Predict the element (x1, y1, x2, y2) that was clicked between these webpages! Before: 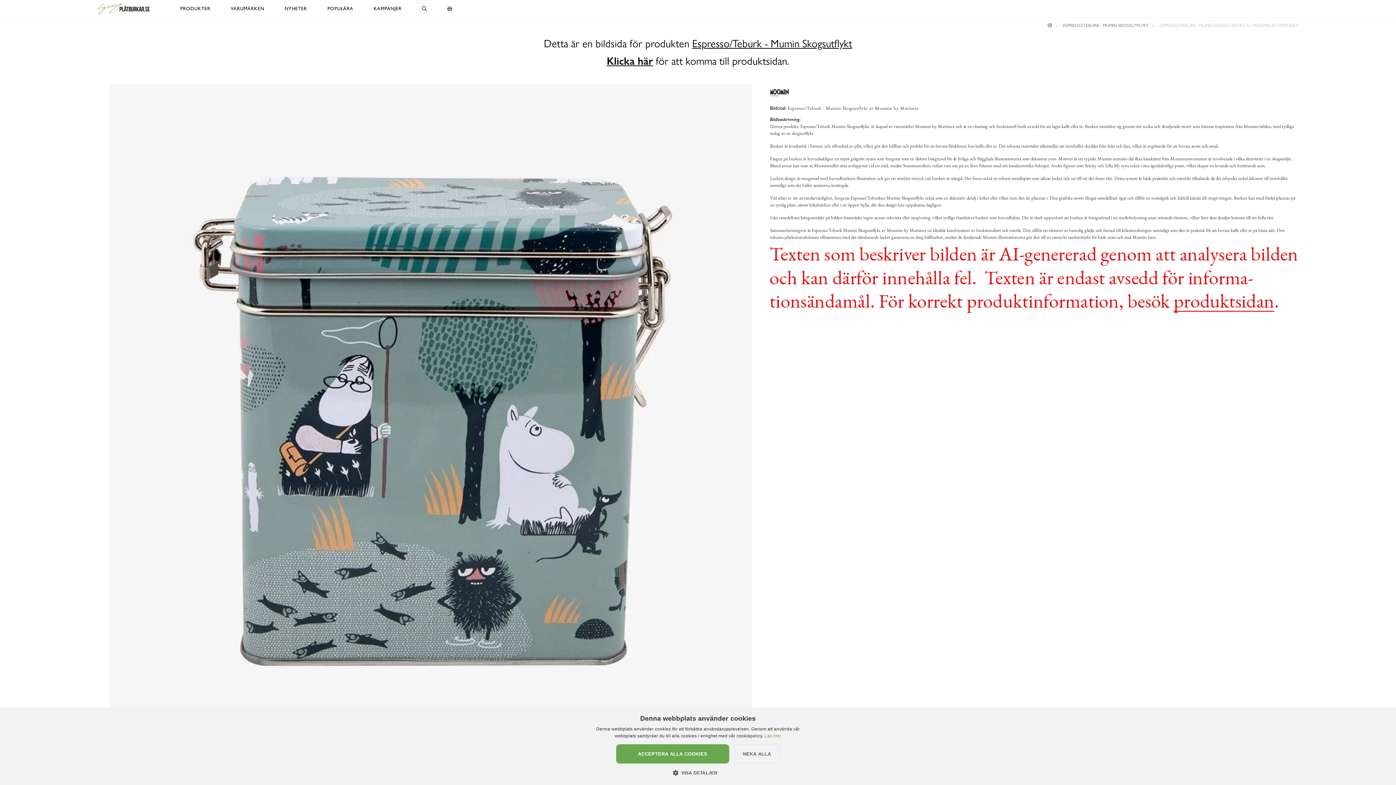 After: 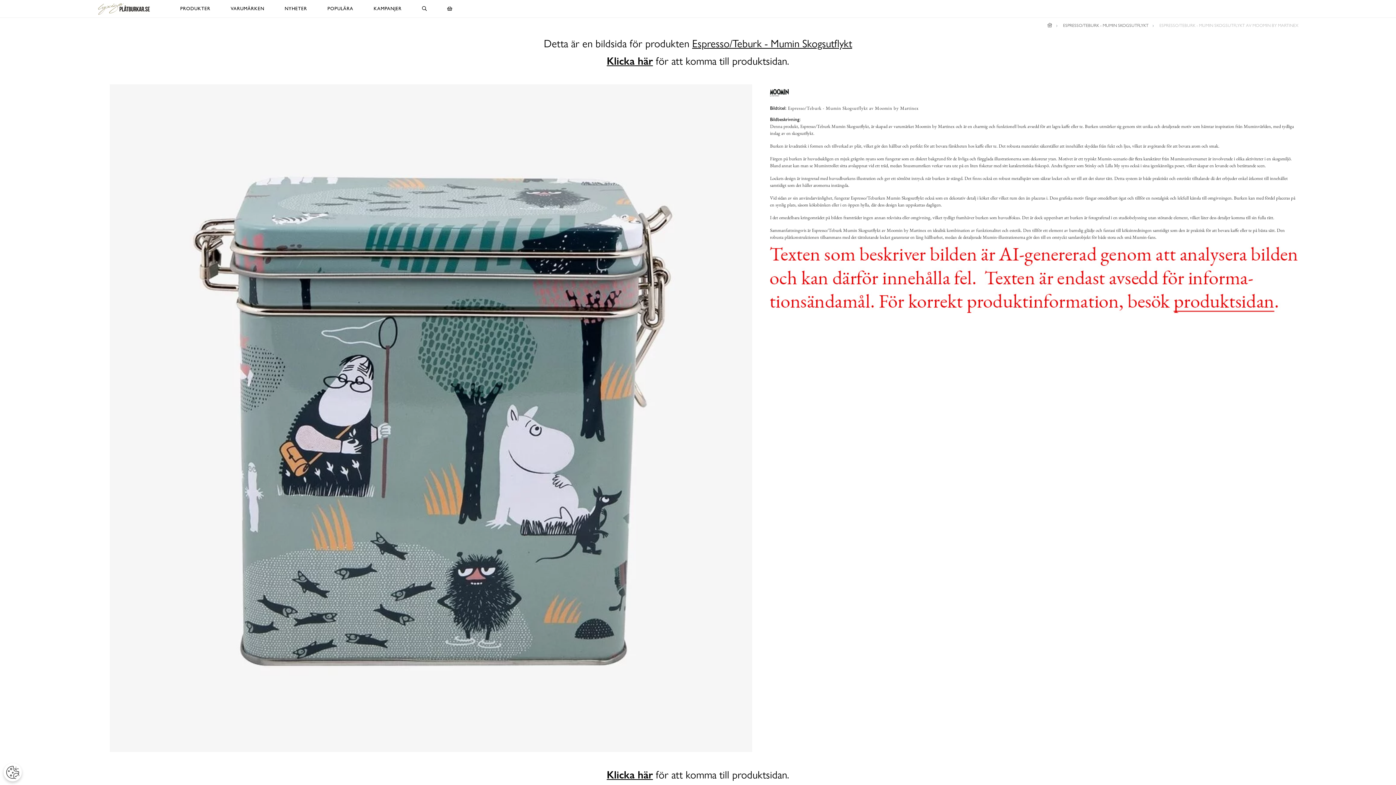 Action: bbox: (734, 744, 780, 764) label: NEKA ALLA